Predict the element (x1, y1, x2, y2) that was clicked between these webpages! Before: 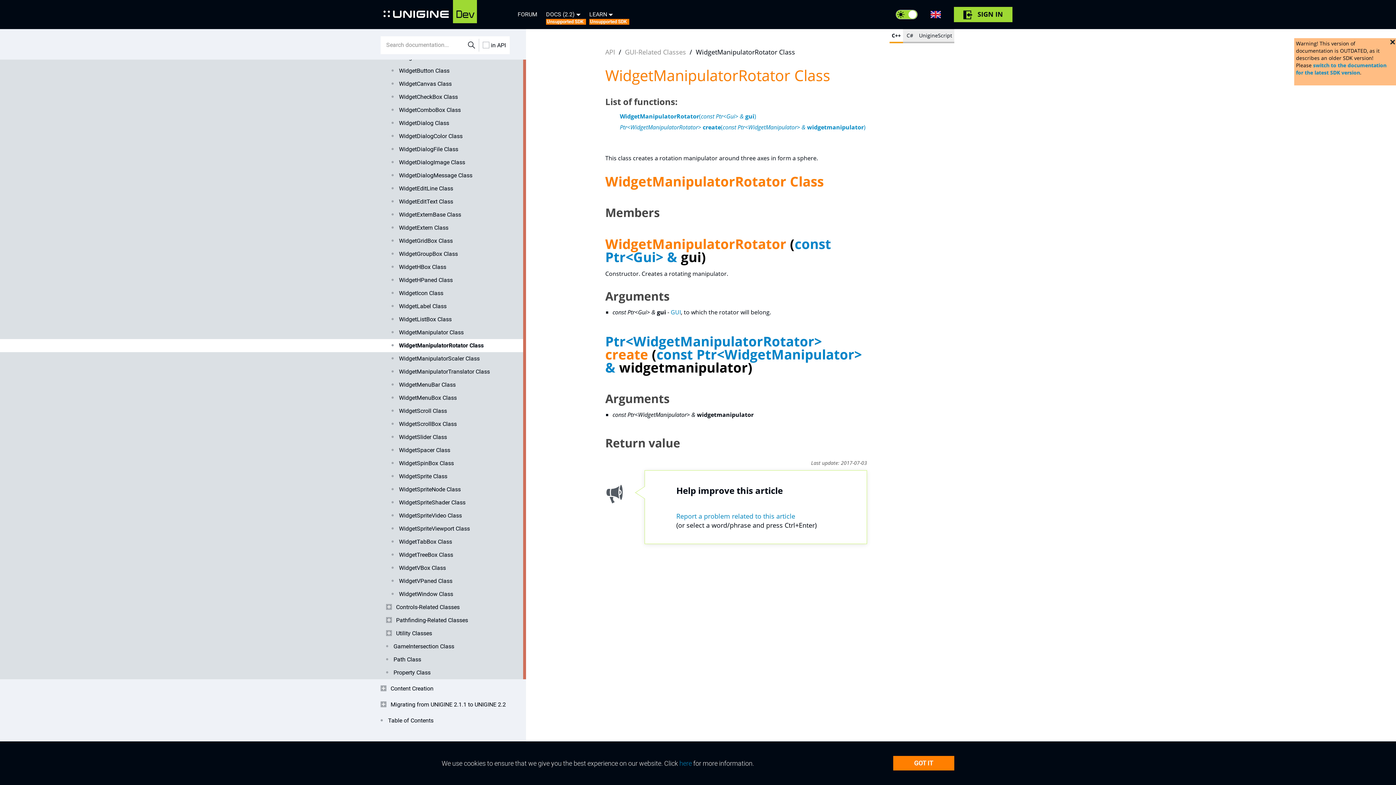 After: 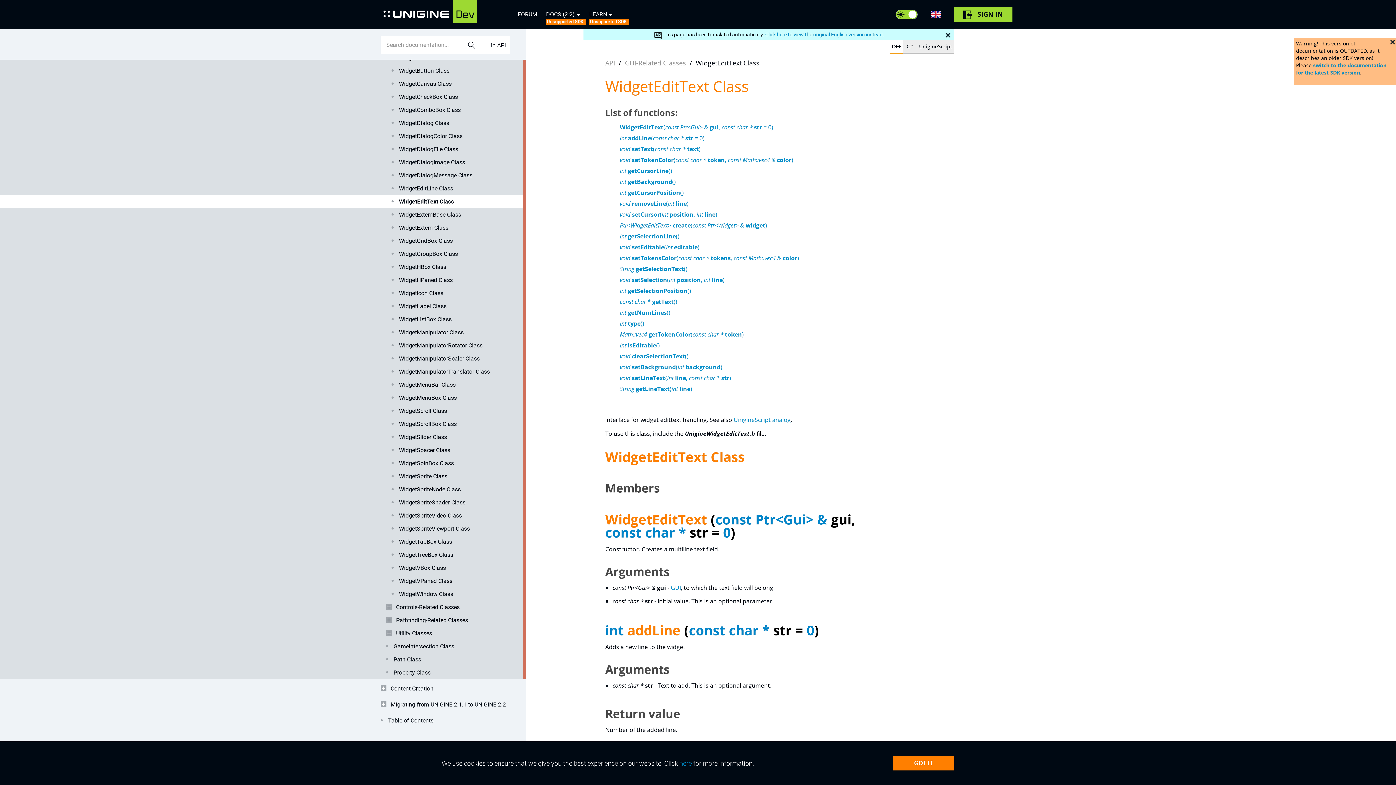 Action: bbox: (391, 195, 509, 208) label: WidgetEditText Class